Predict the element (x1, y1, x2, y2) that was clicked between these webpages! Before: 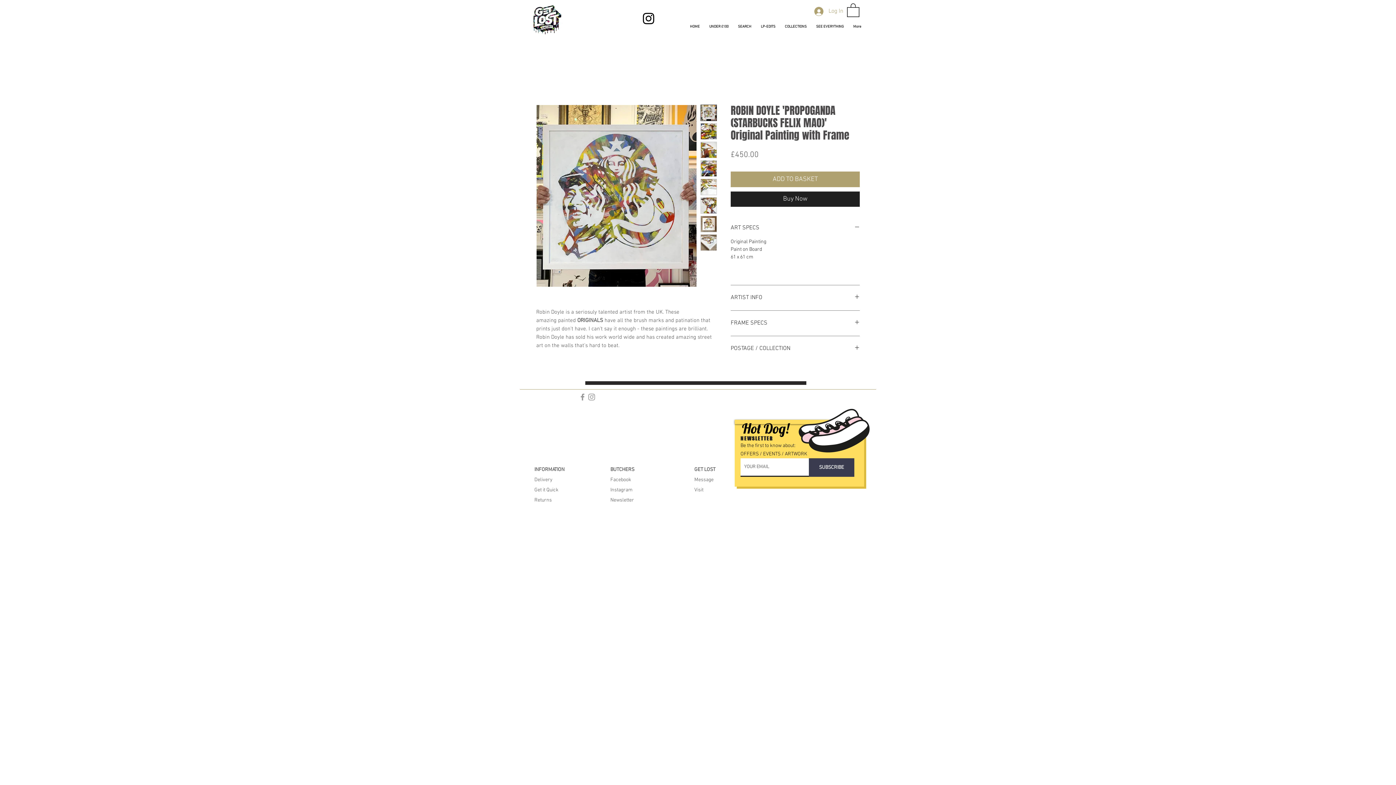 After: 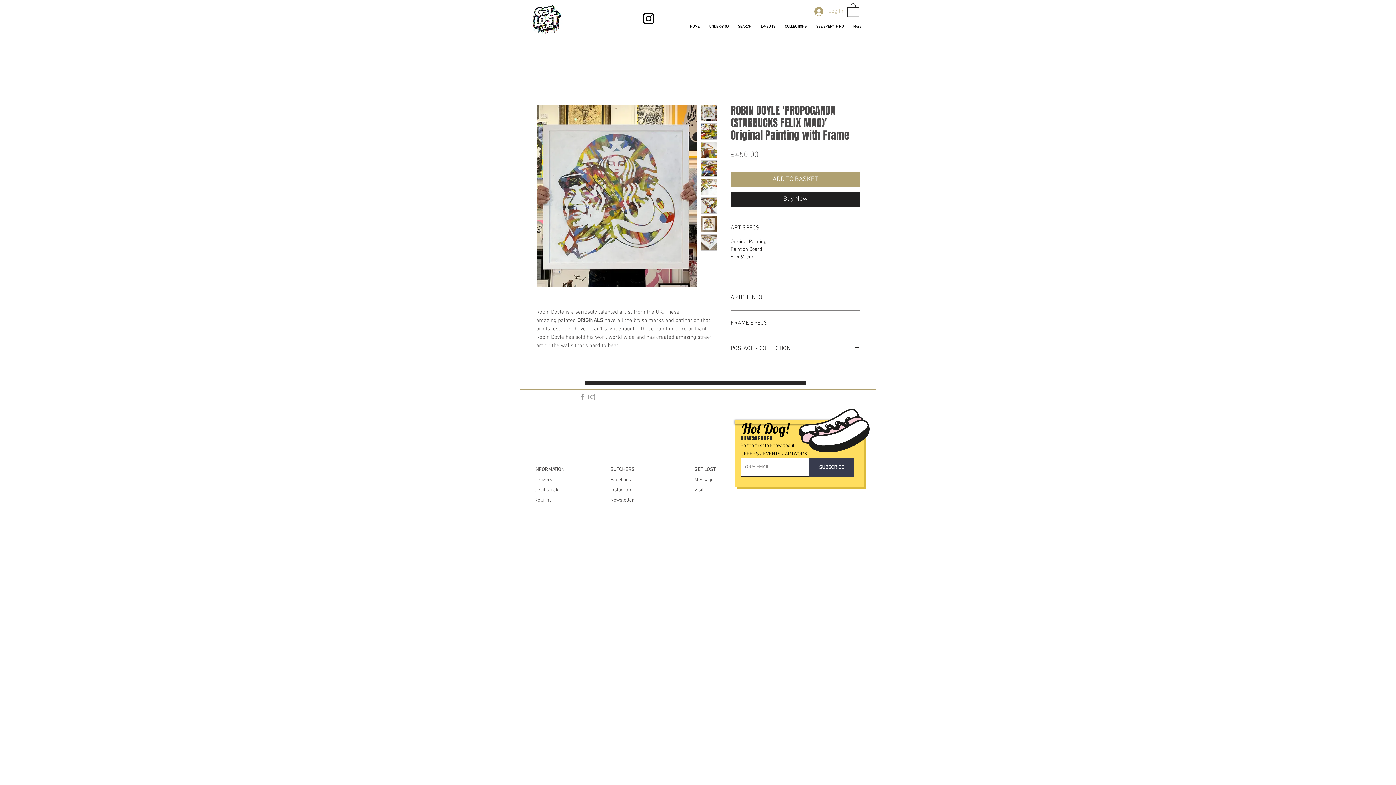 Action: label: Log In bbox: (809, 4, 842, 18)